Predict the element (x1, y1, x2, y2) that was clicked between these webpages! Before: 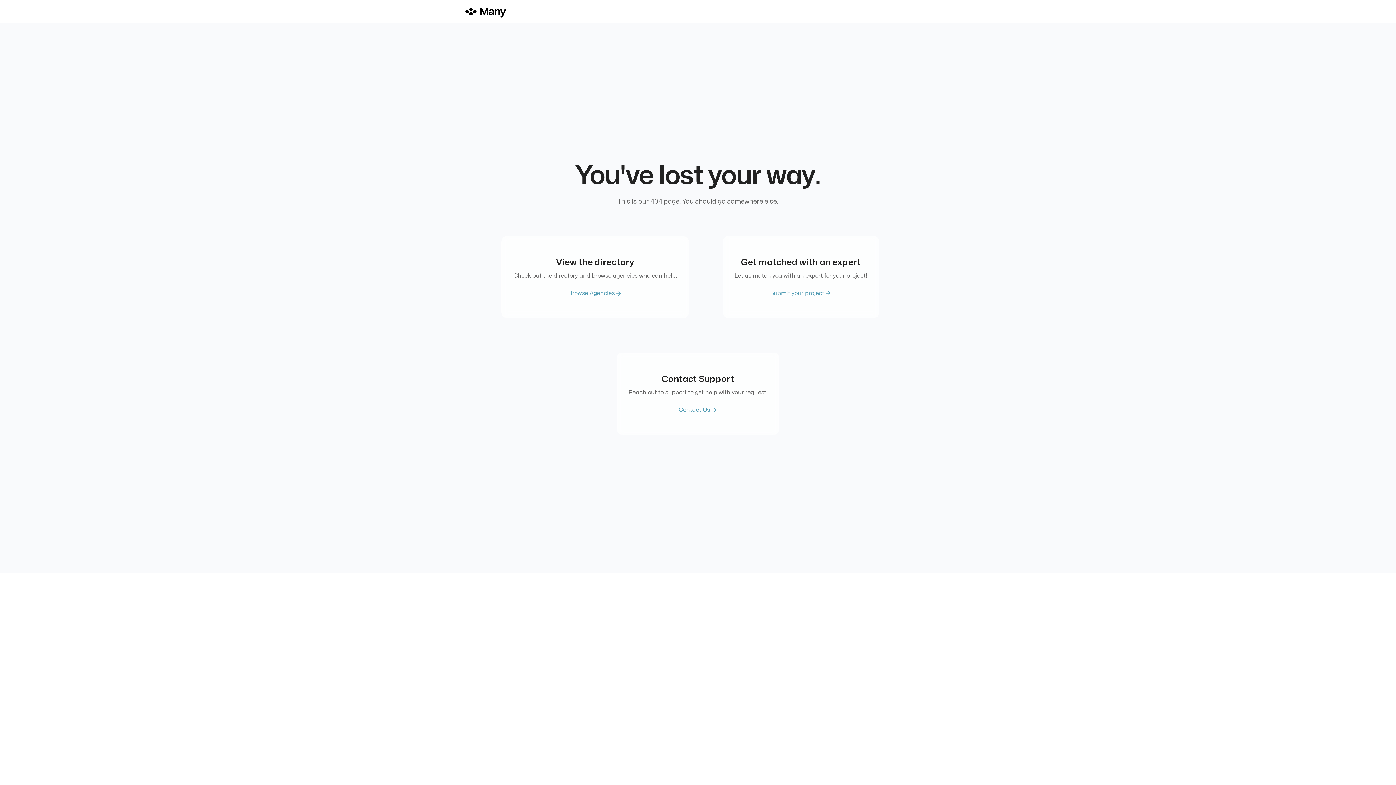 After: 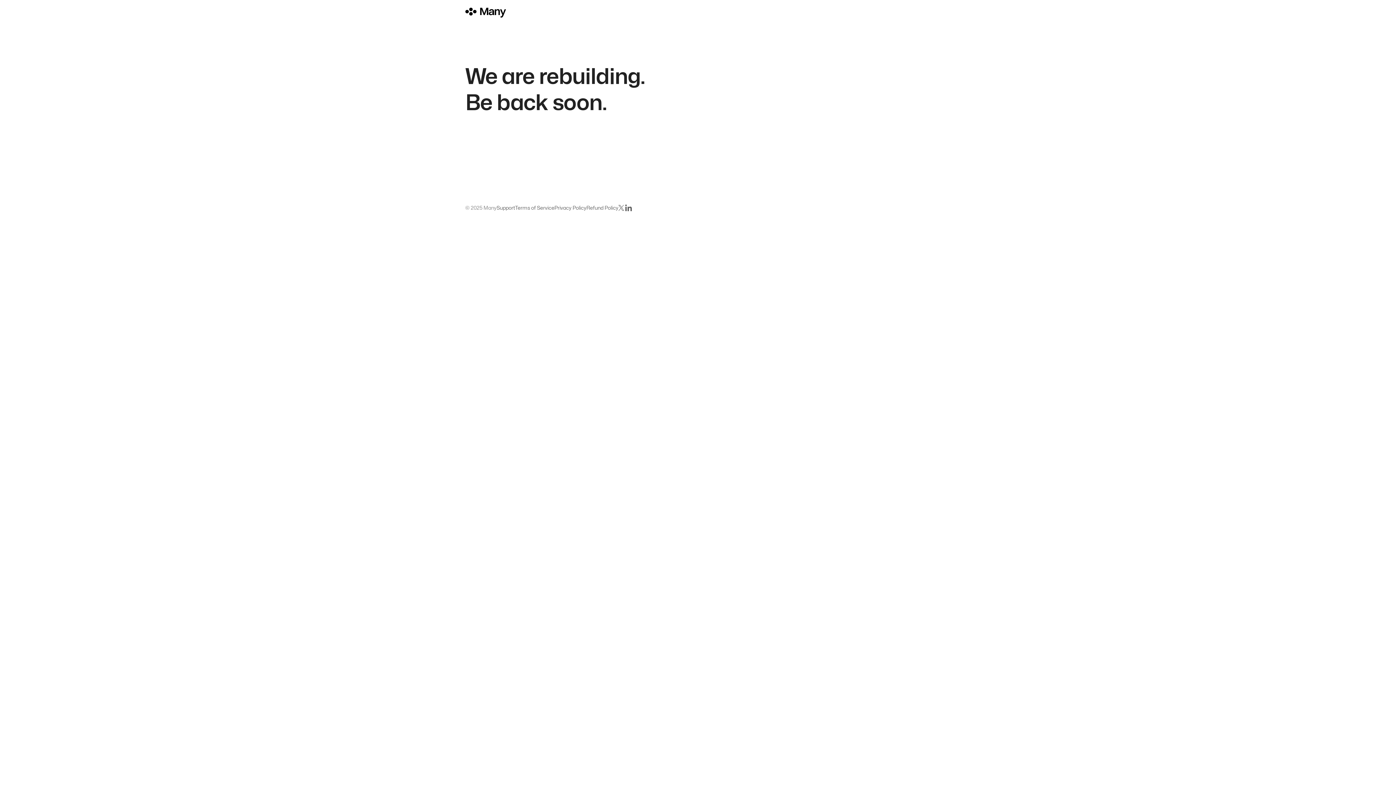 Action: bbox: (465, 5, 512, 17) label: home